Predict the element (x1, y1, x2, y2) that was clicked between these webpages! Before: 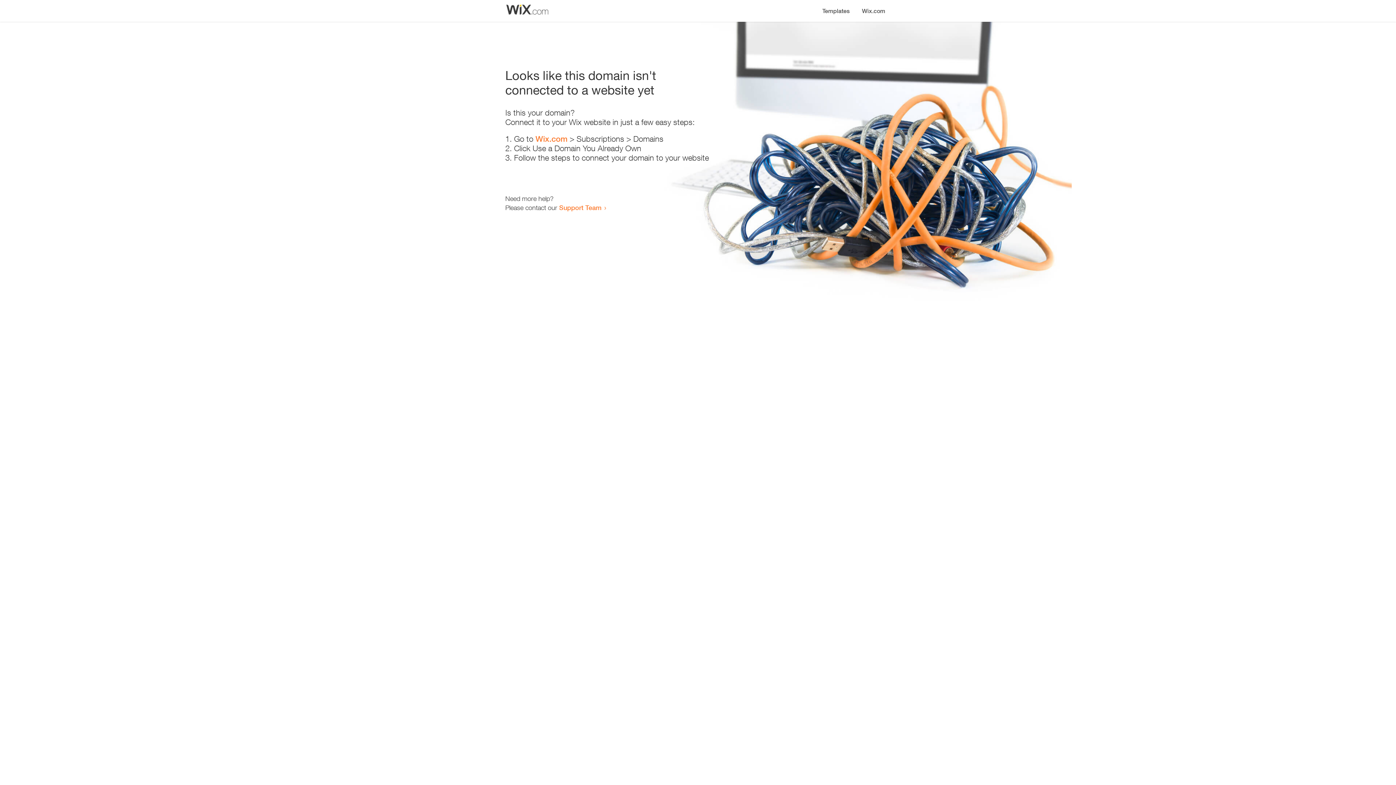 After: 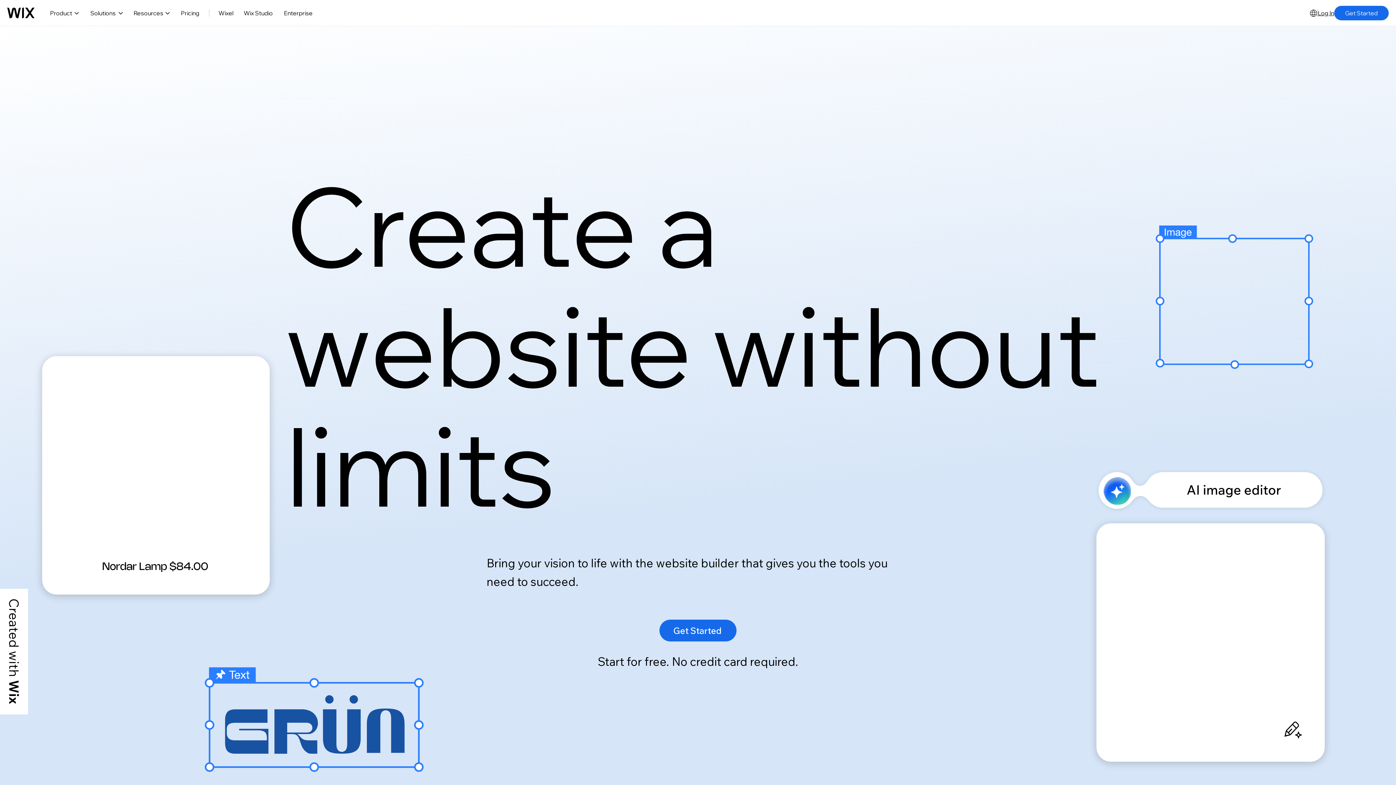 Action: bbox: (535, 134, 567, 143) label: Wix.com